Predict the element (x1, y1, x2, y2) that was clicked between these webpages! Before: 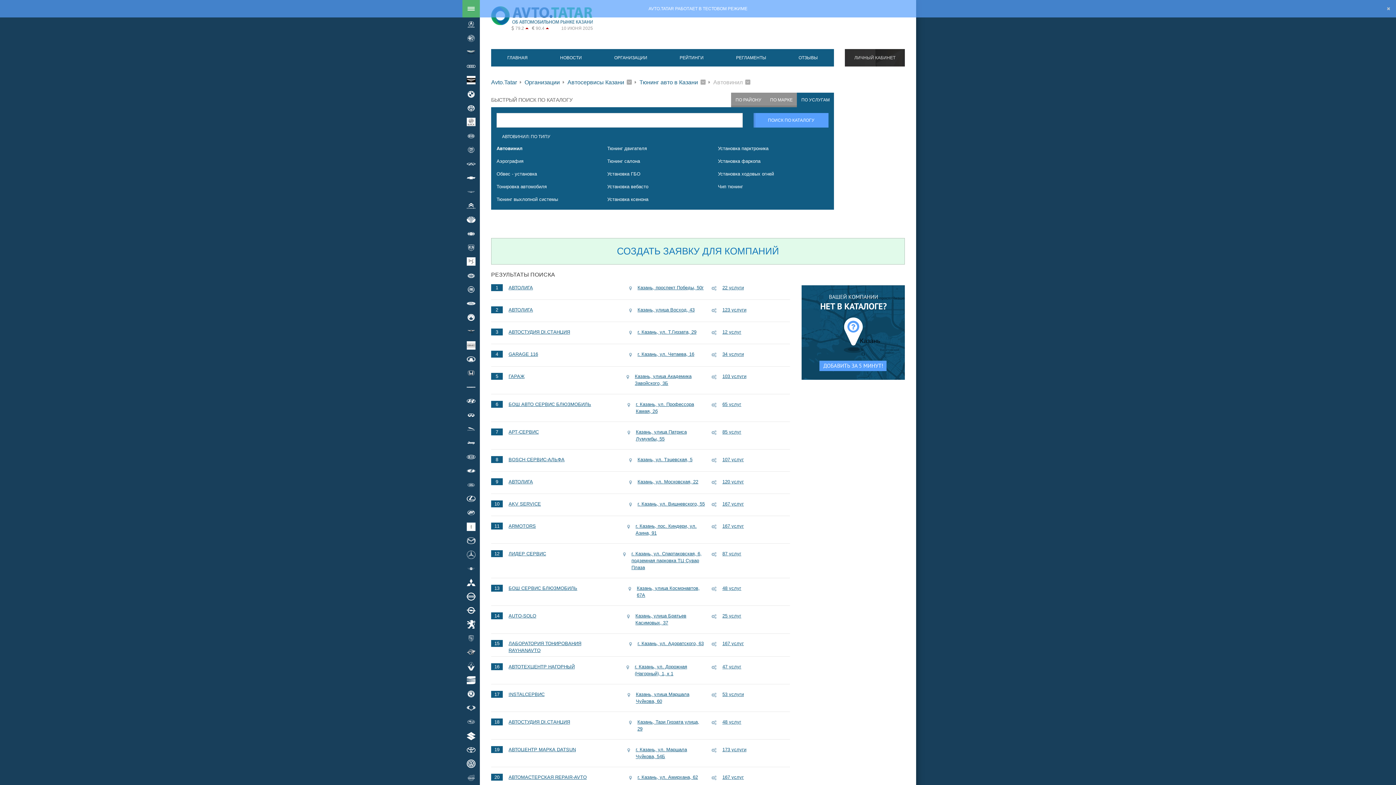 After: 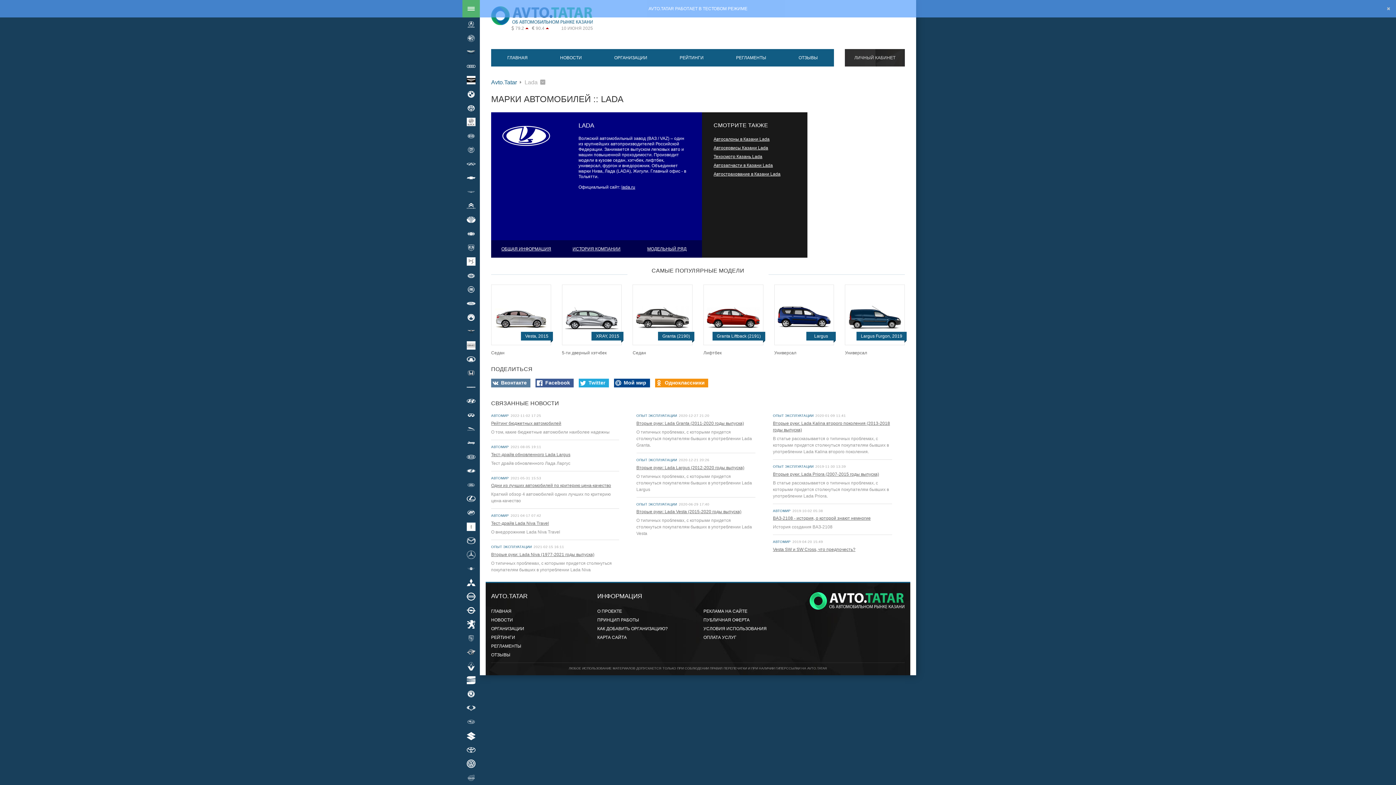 Action: bbox: (462, 464, 480, 478) label: Lada